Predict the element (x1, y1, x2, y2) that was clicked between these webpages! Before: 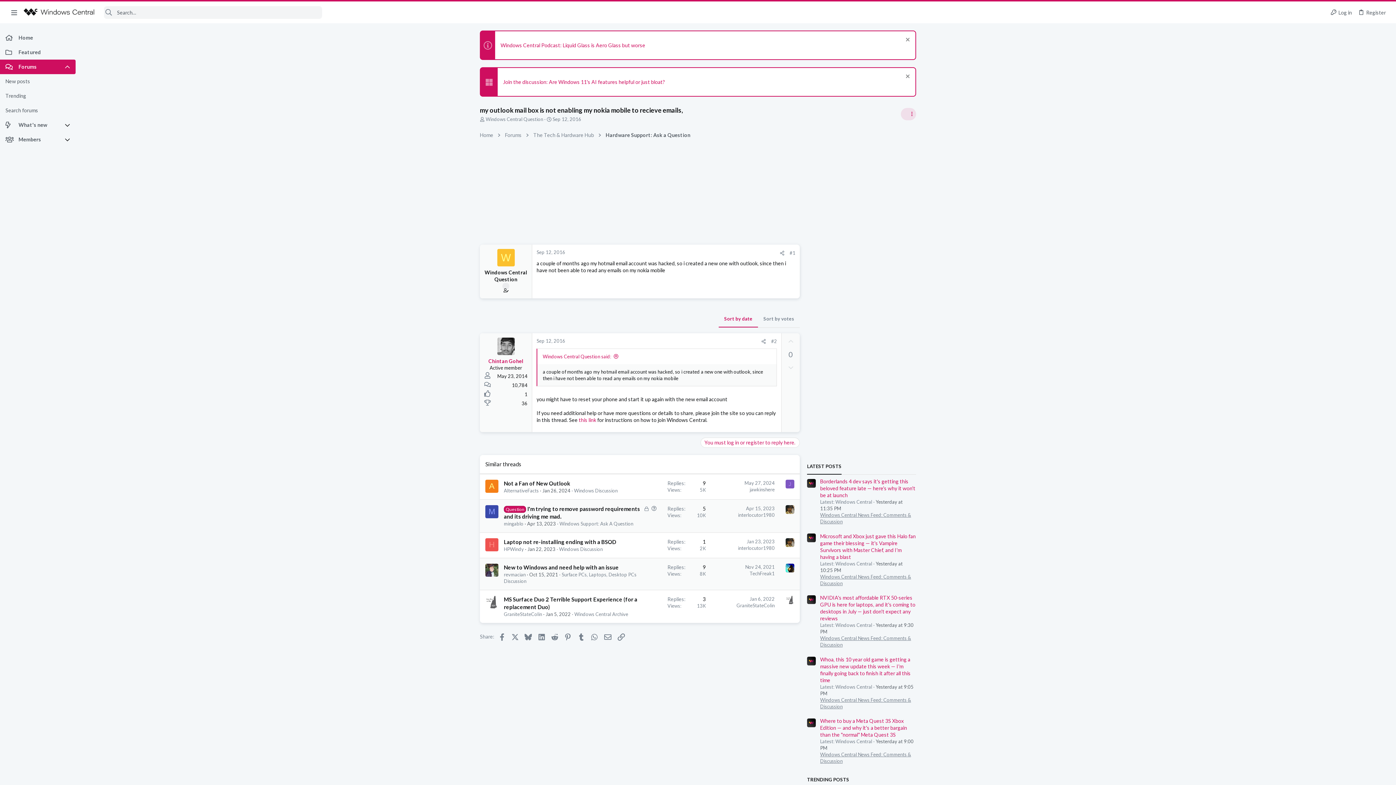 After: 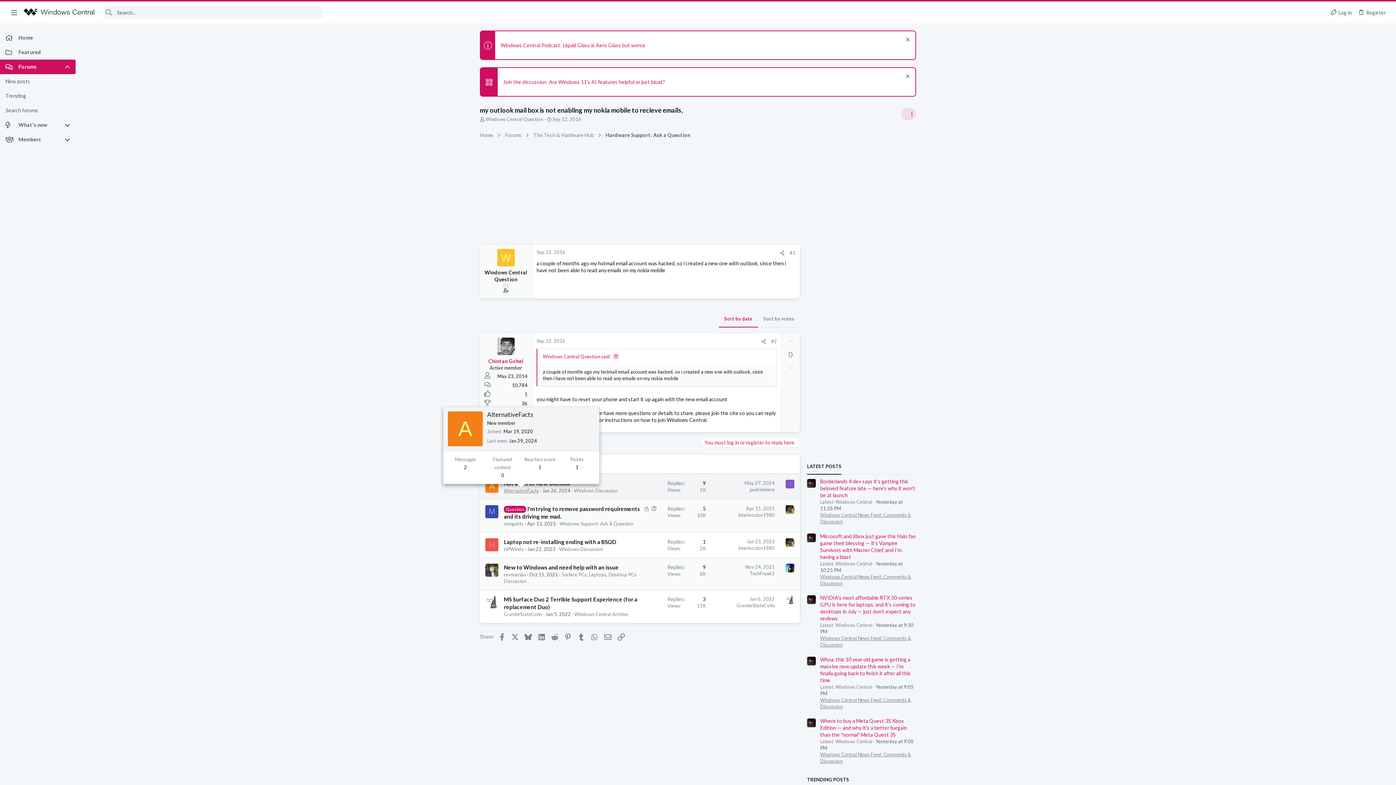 Action: bbox: (504, 487, 538, 493) label: AlternativeFacts